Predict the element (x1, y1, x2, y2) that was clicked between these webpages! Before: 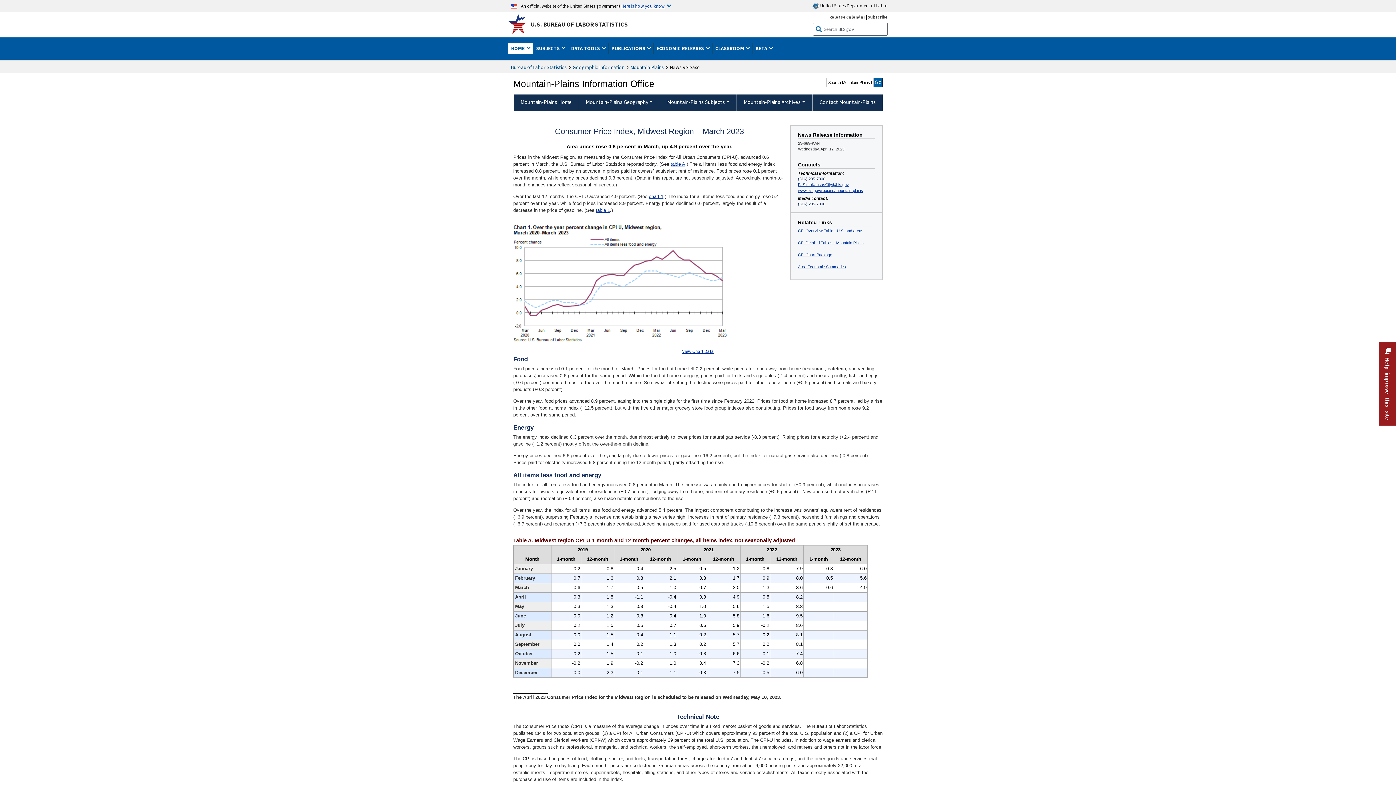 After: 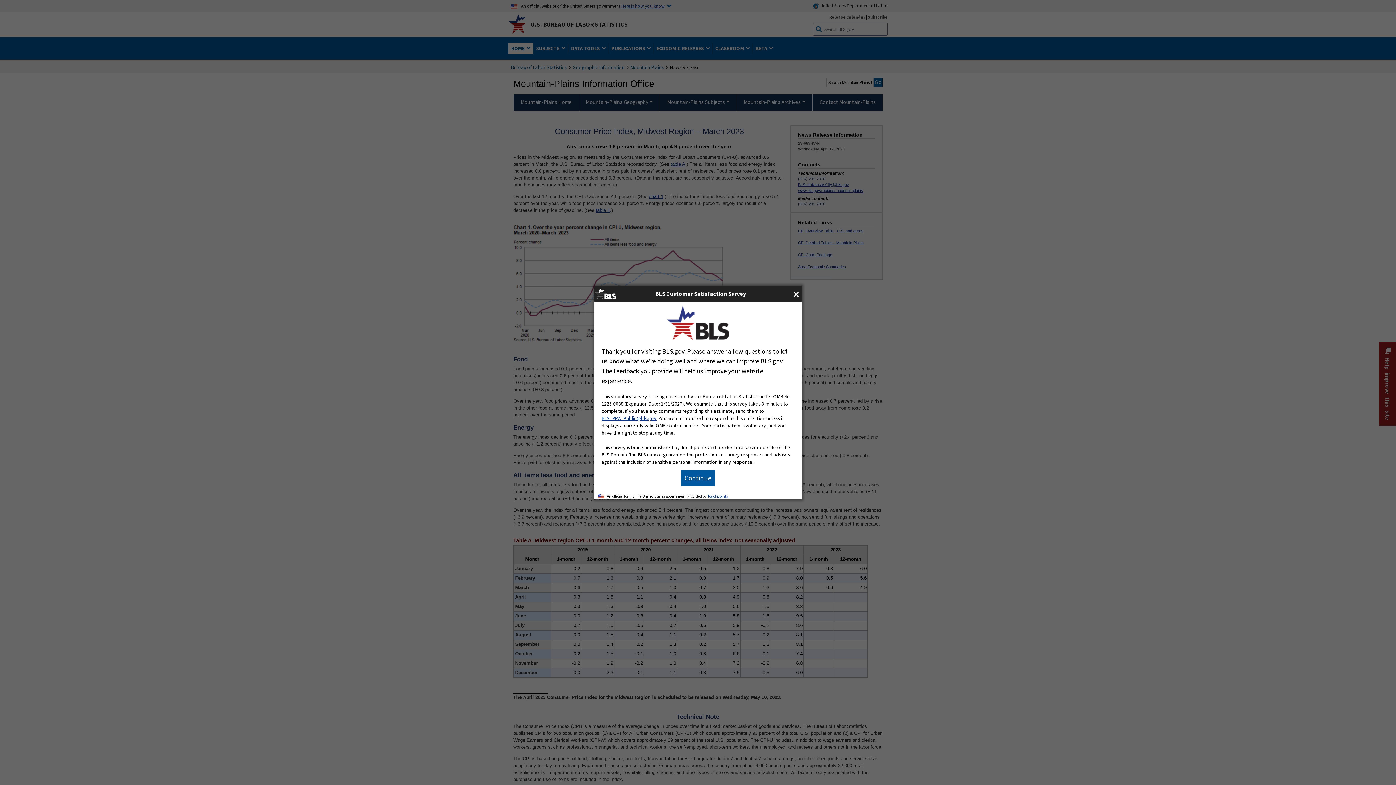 Action: bbox: (1379, 342, 1396, 425) label: Help improve this site